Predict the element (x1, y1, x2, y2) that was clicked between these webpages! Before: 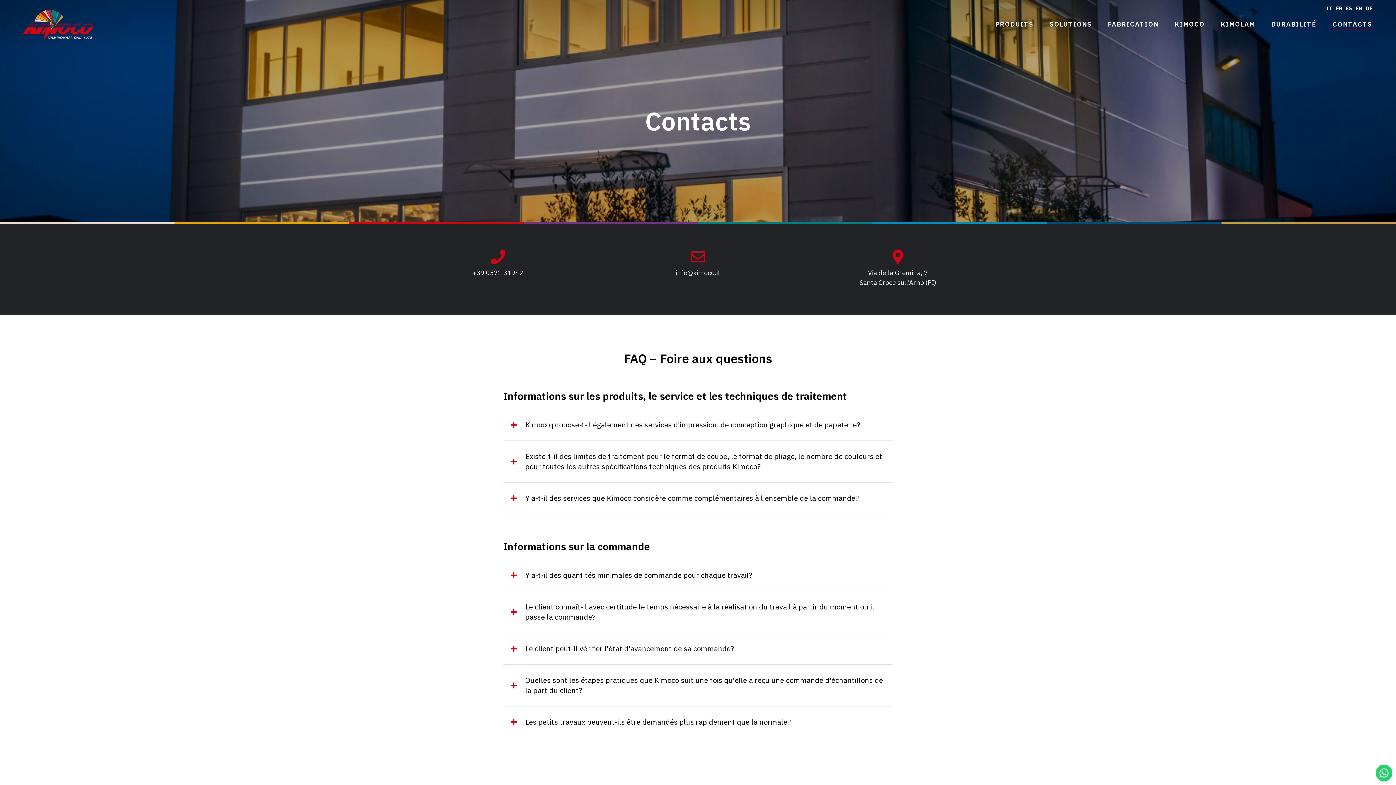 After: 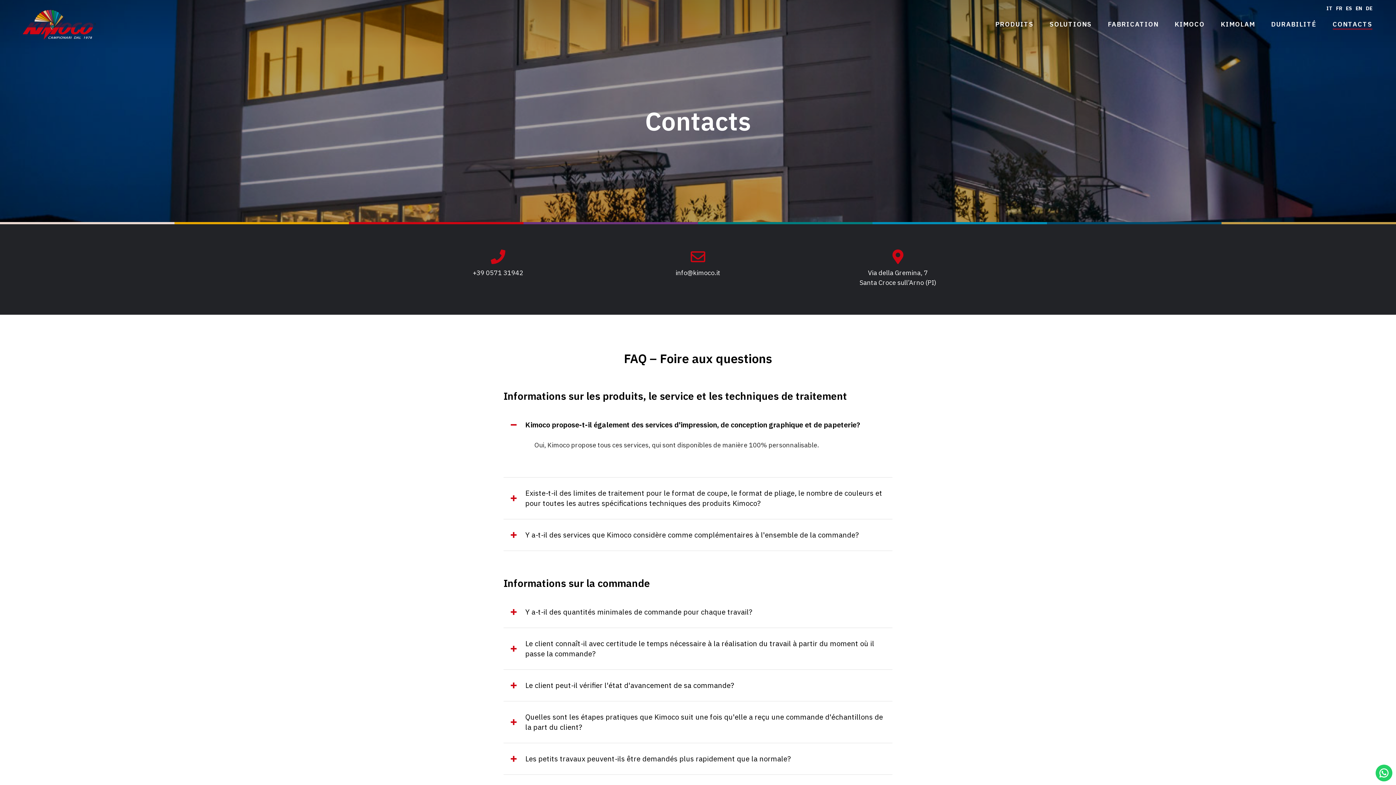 Action: bbox: (503, 415, 892, 435) label: Kimoco propose-t-il également des services d'impression, de conception graphique et de papeterie?